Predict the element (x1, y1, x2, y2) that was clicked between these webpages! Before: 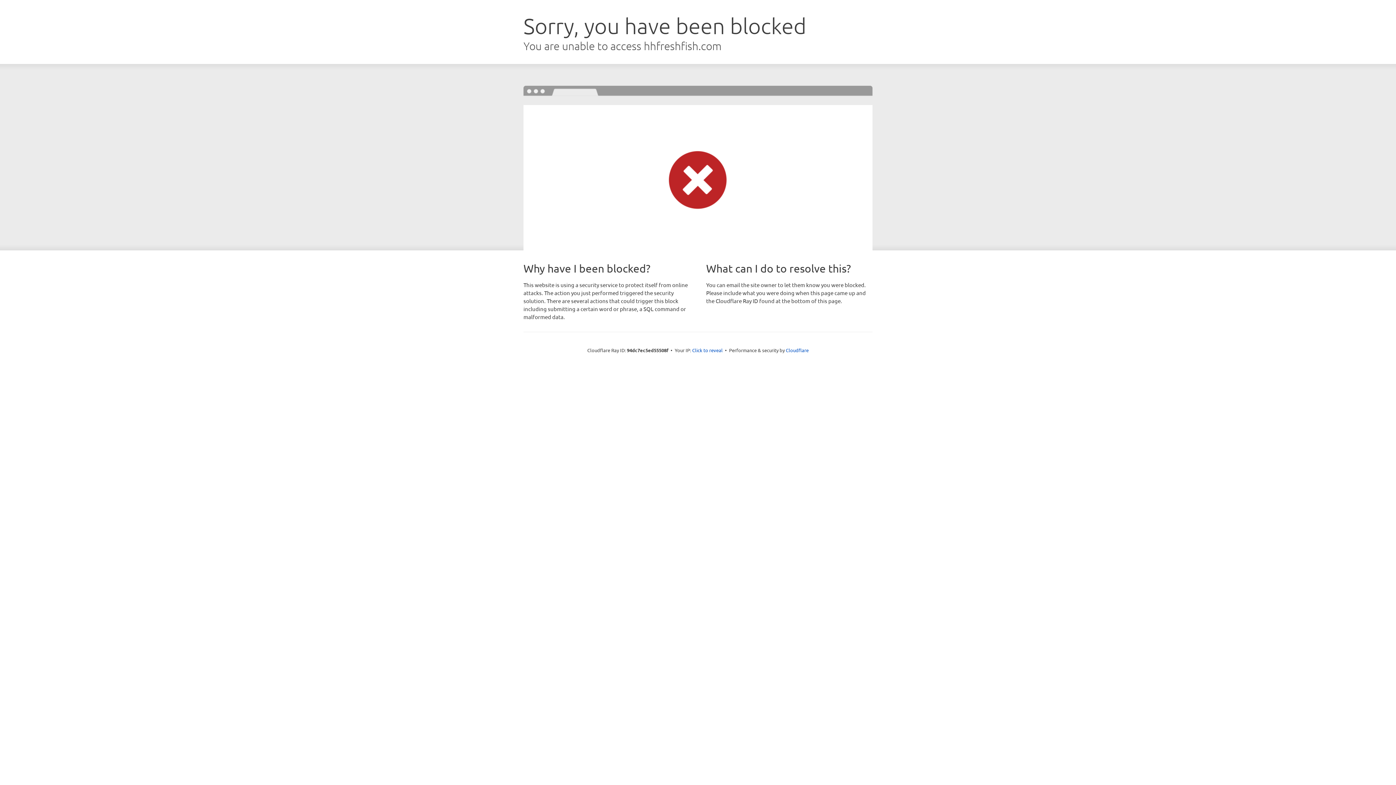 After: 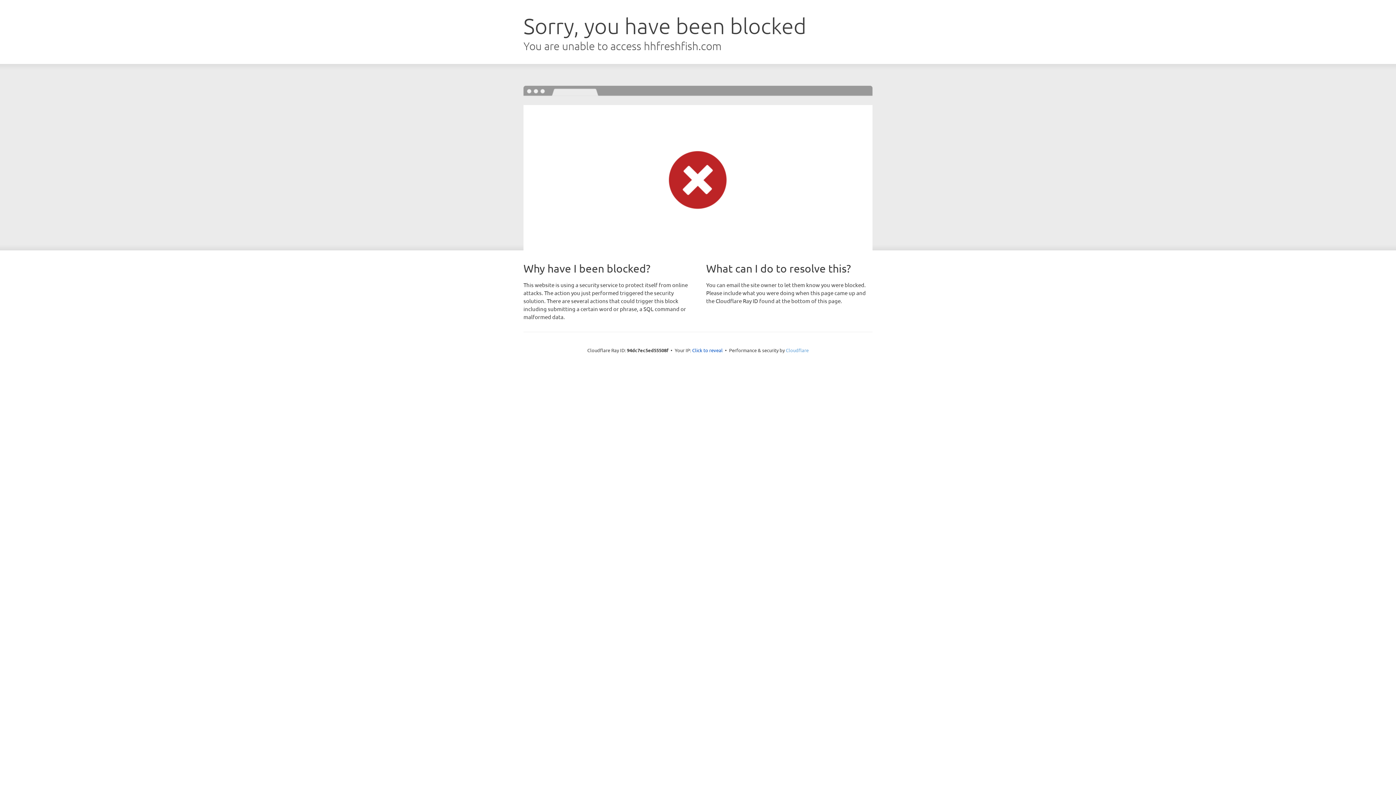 Action: label: Cloudflare bbox: (786, 347, 808, 353)